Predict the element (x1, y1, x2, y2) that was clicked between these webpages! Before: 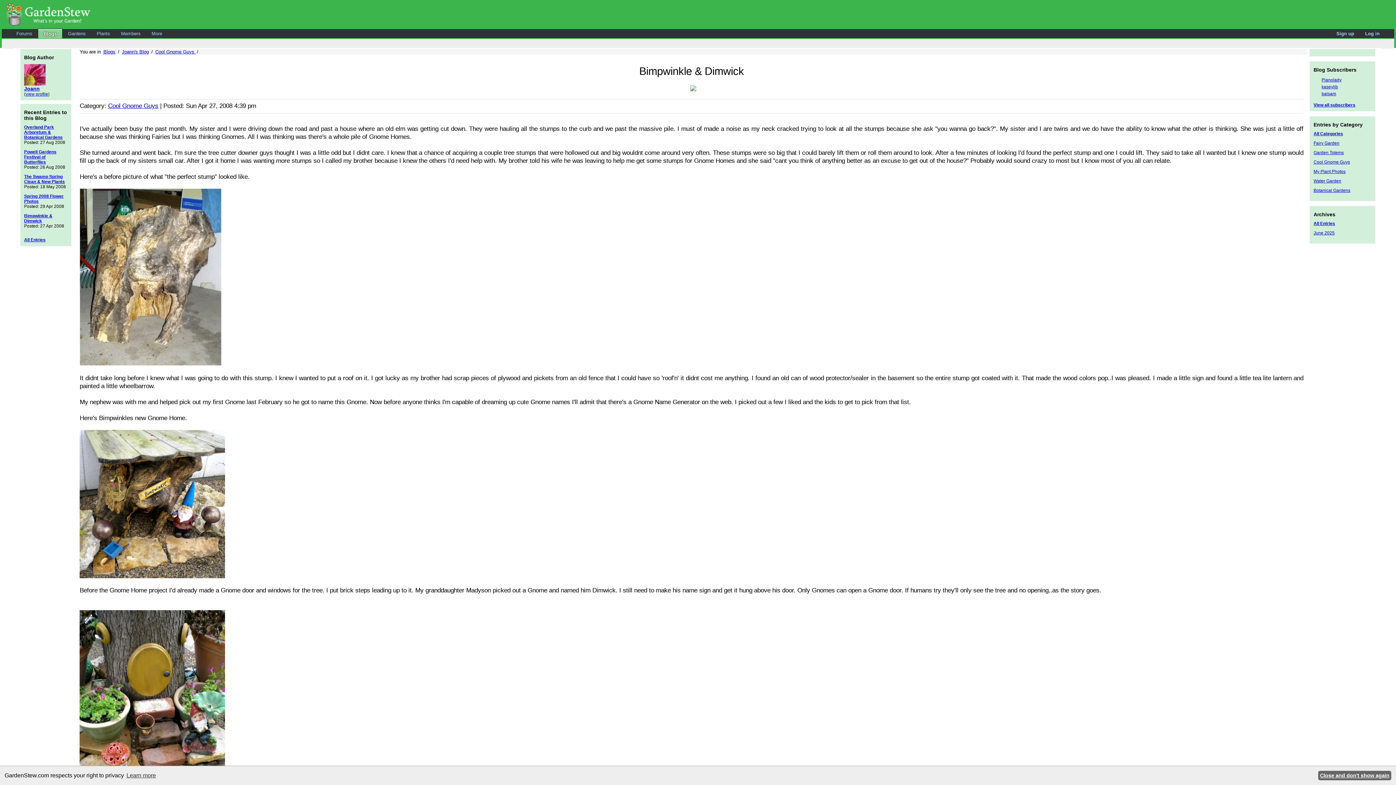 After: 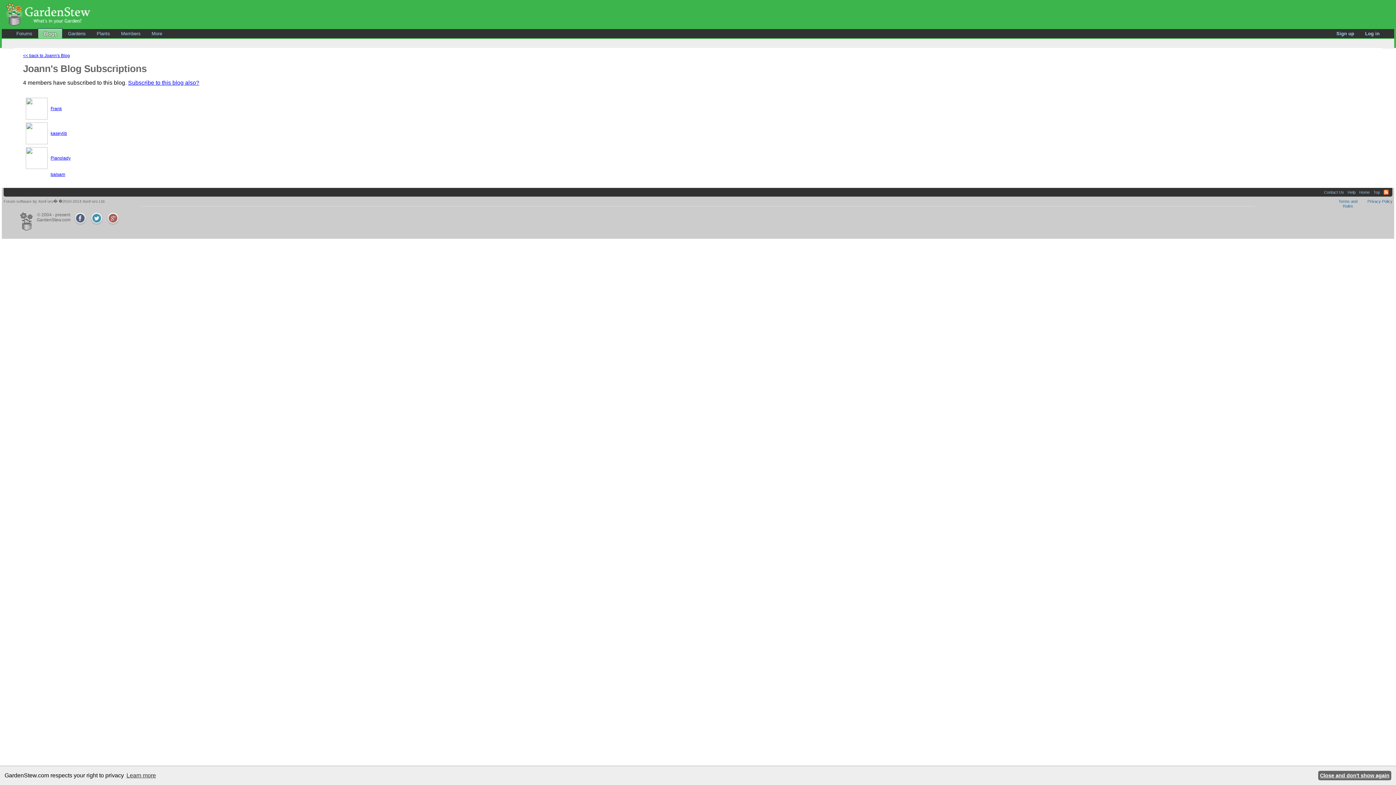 Action: label: View all subscribers bbox: (1313, 102, 1355, 107)